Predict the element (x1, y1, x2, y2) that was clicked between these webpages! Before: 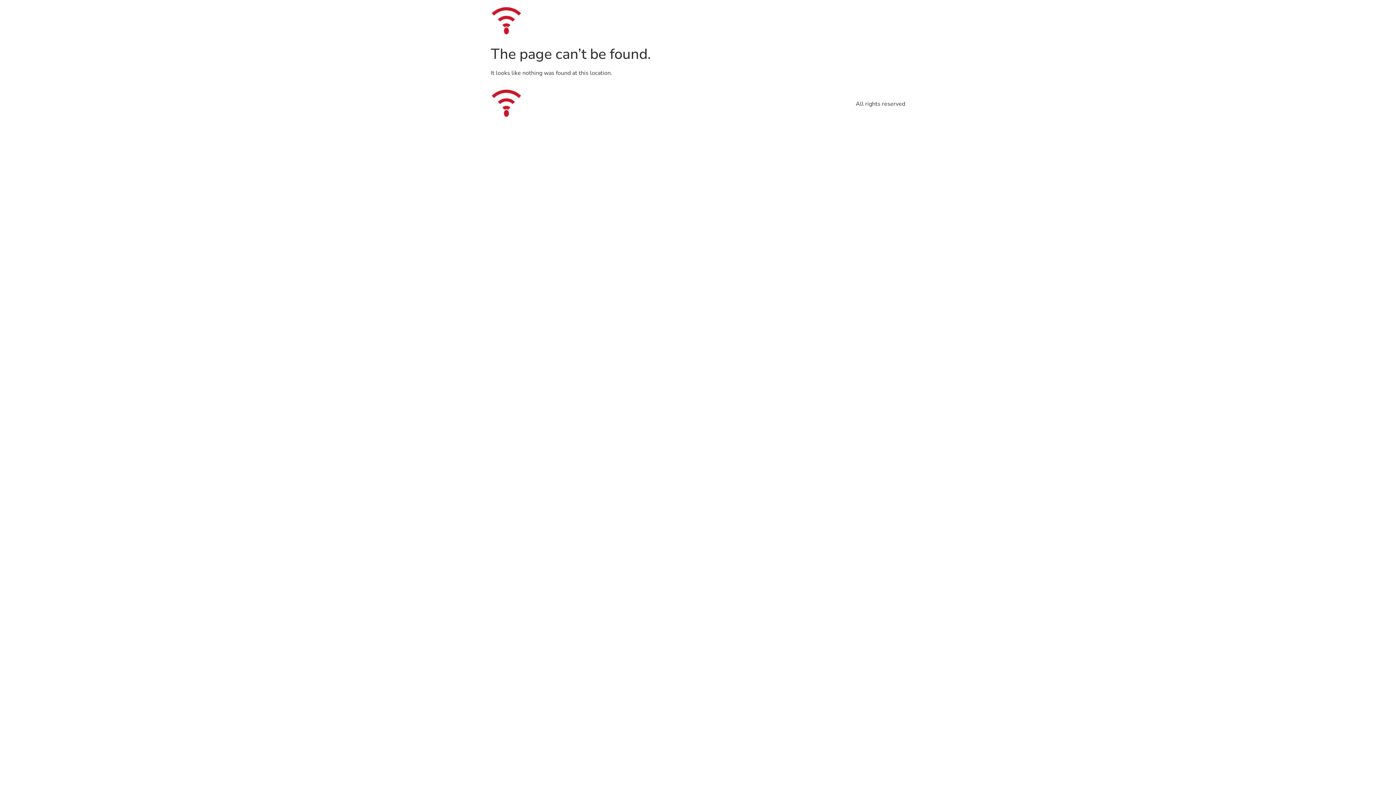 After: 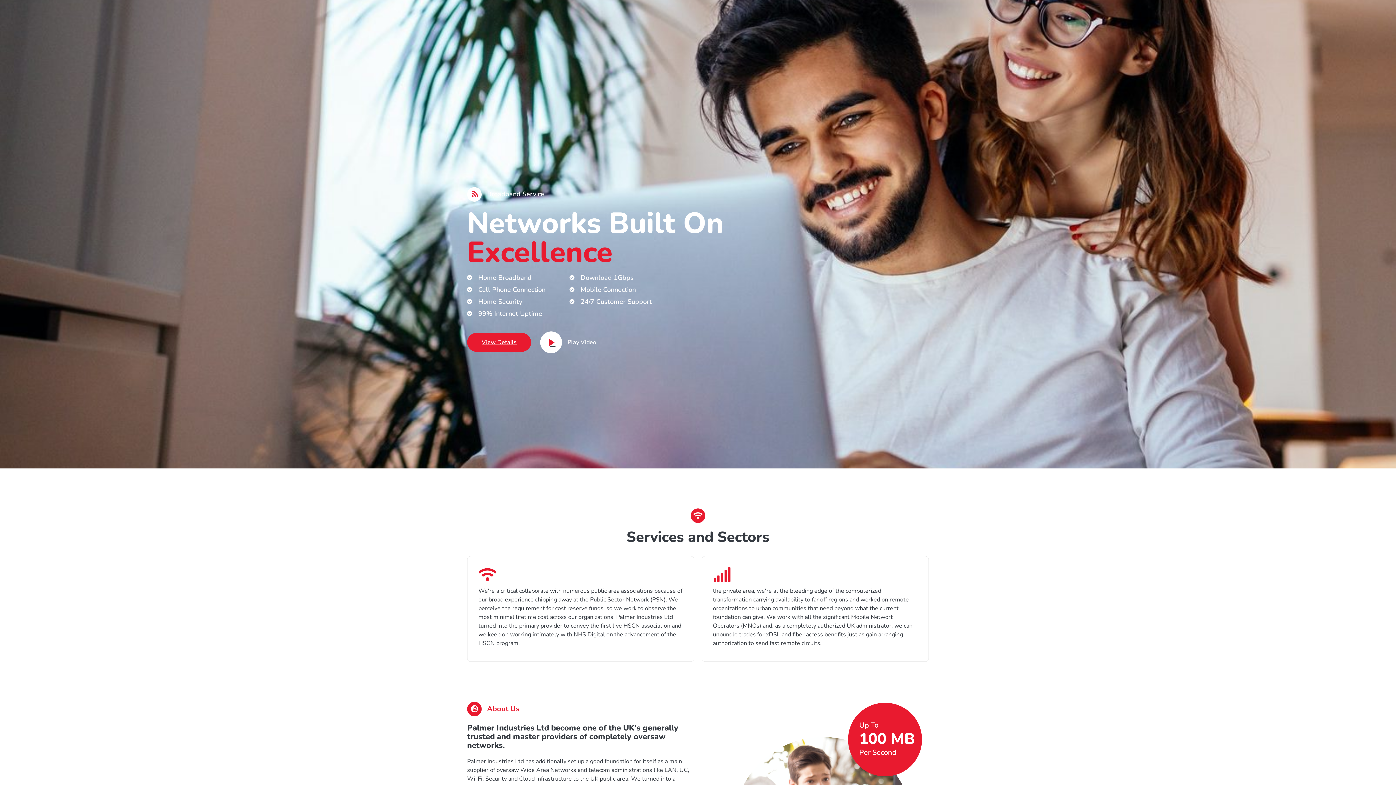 Action: bbox: (490, 5, 599, 36)